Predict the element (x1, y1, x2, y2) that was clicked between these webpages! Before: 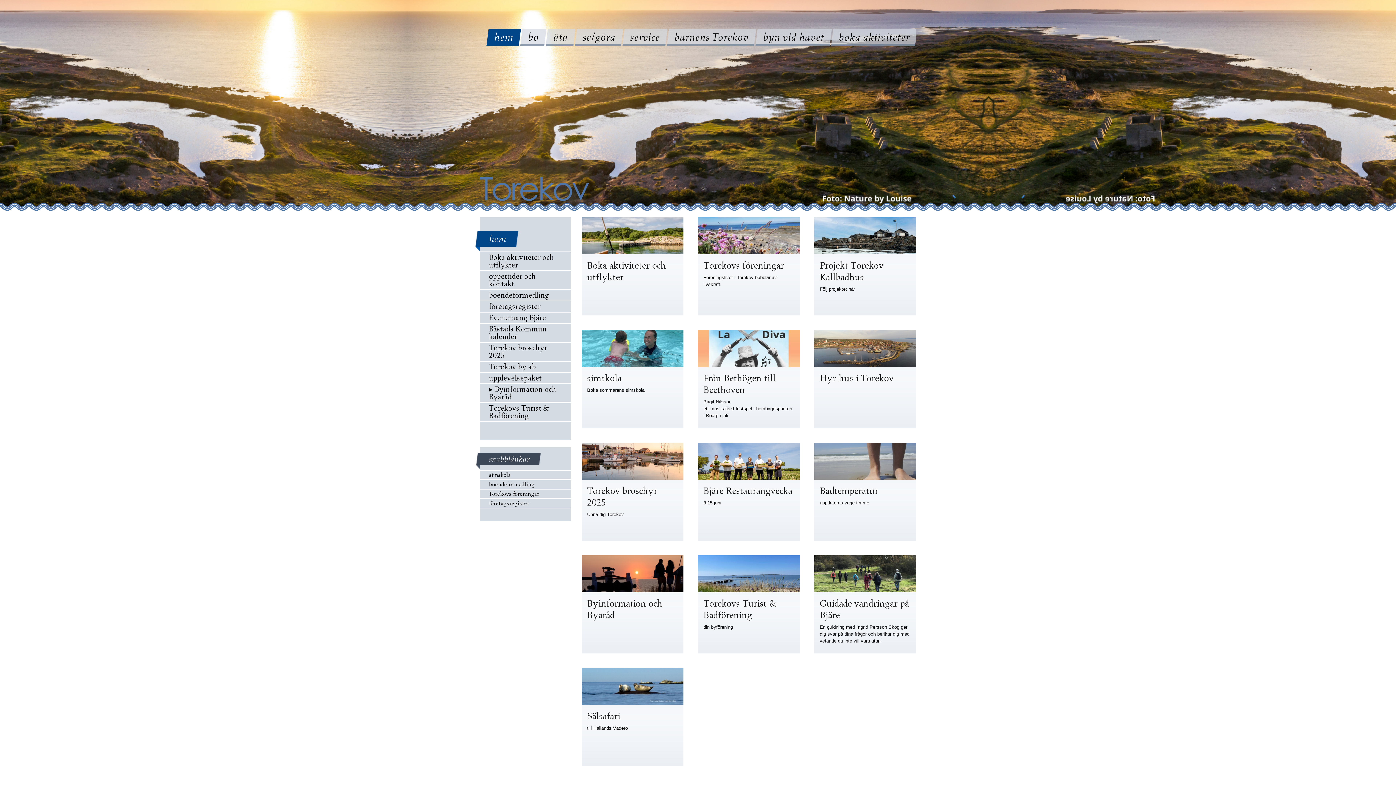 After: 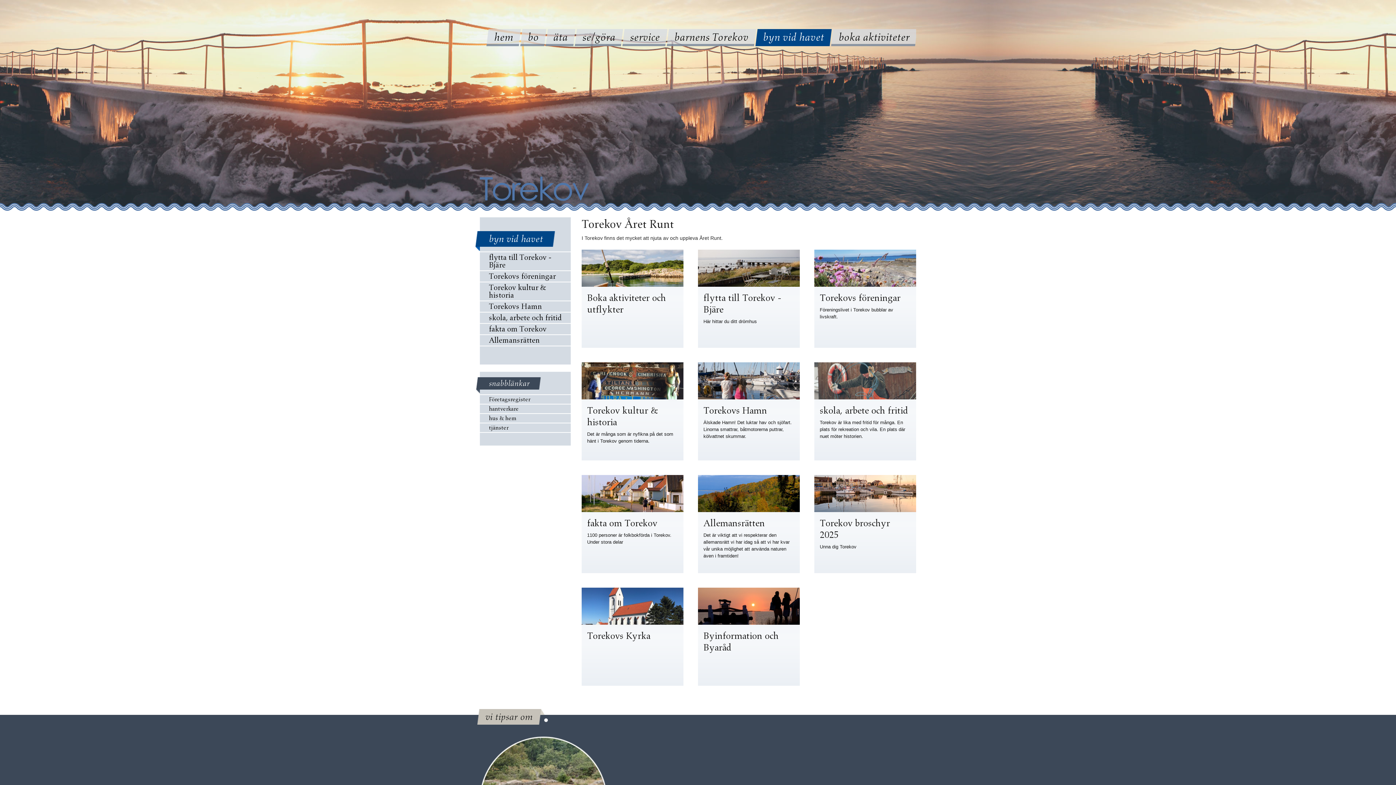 Action: label: byn vid havet bbox: (763, 31, 824, 43)